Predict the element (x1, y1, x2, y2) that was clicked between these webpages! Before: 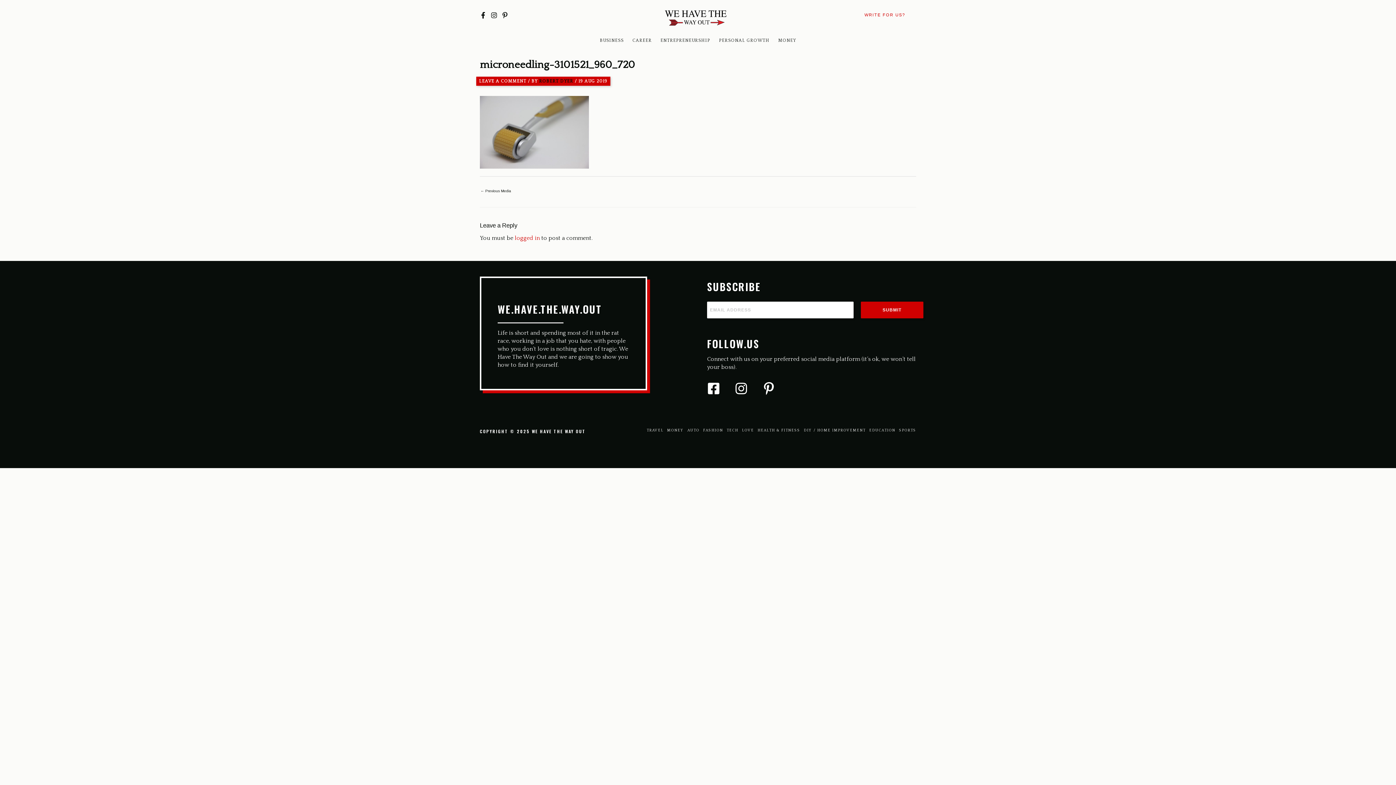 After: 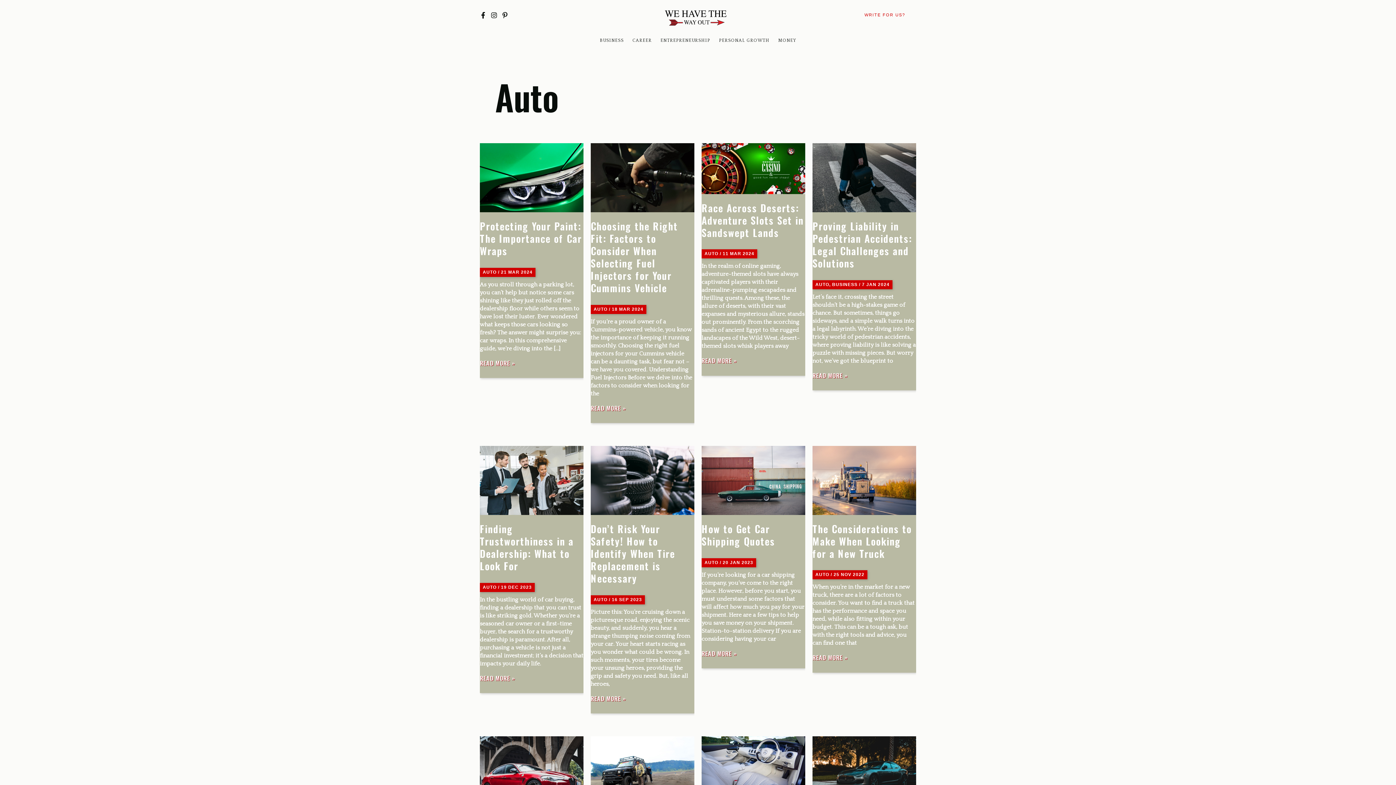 Action: label: AUTO bbox: (685, 428, 701, 433)